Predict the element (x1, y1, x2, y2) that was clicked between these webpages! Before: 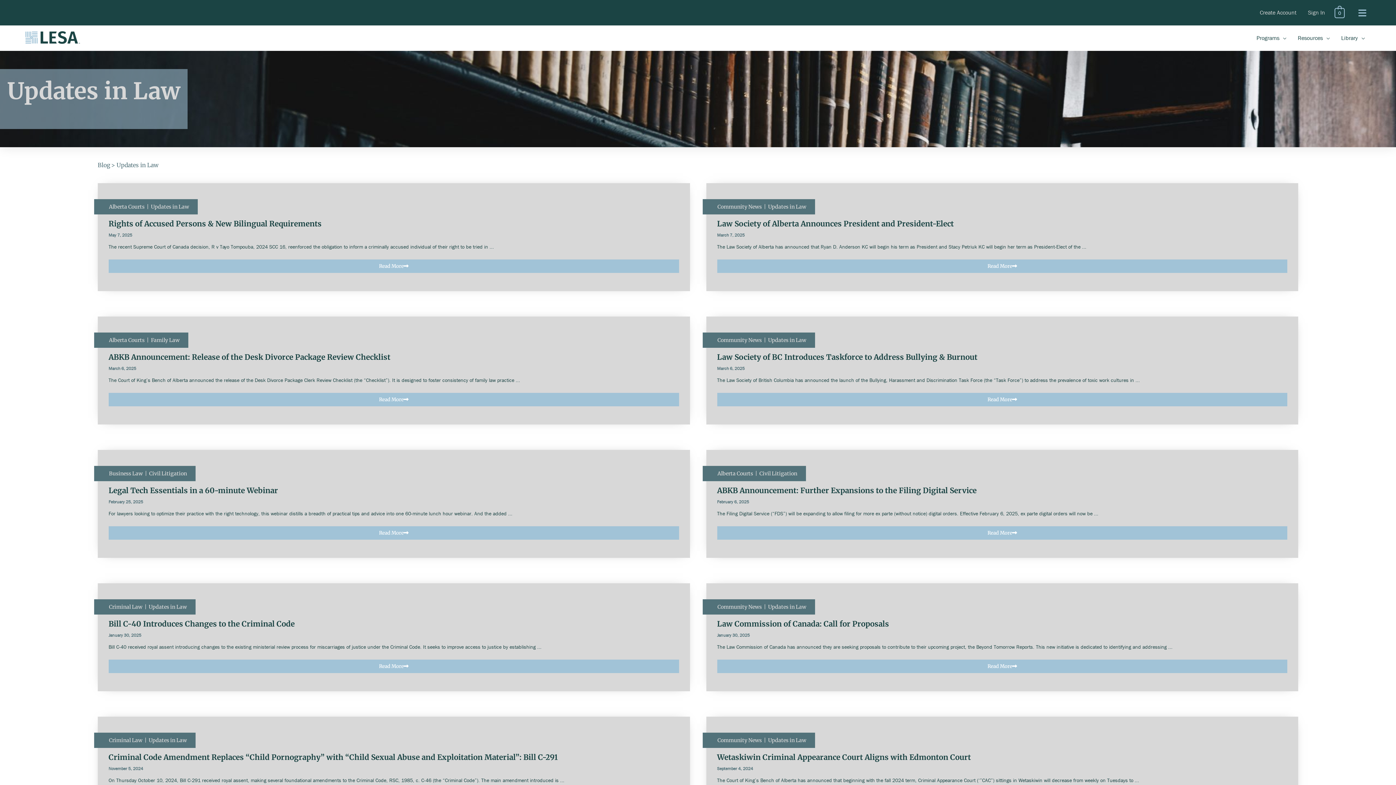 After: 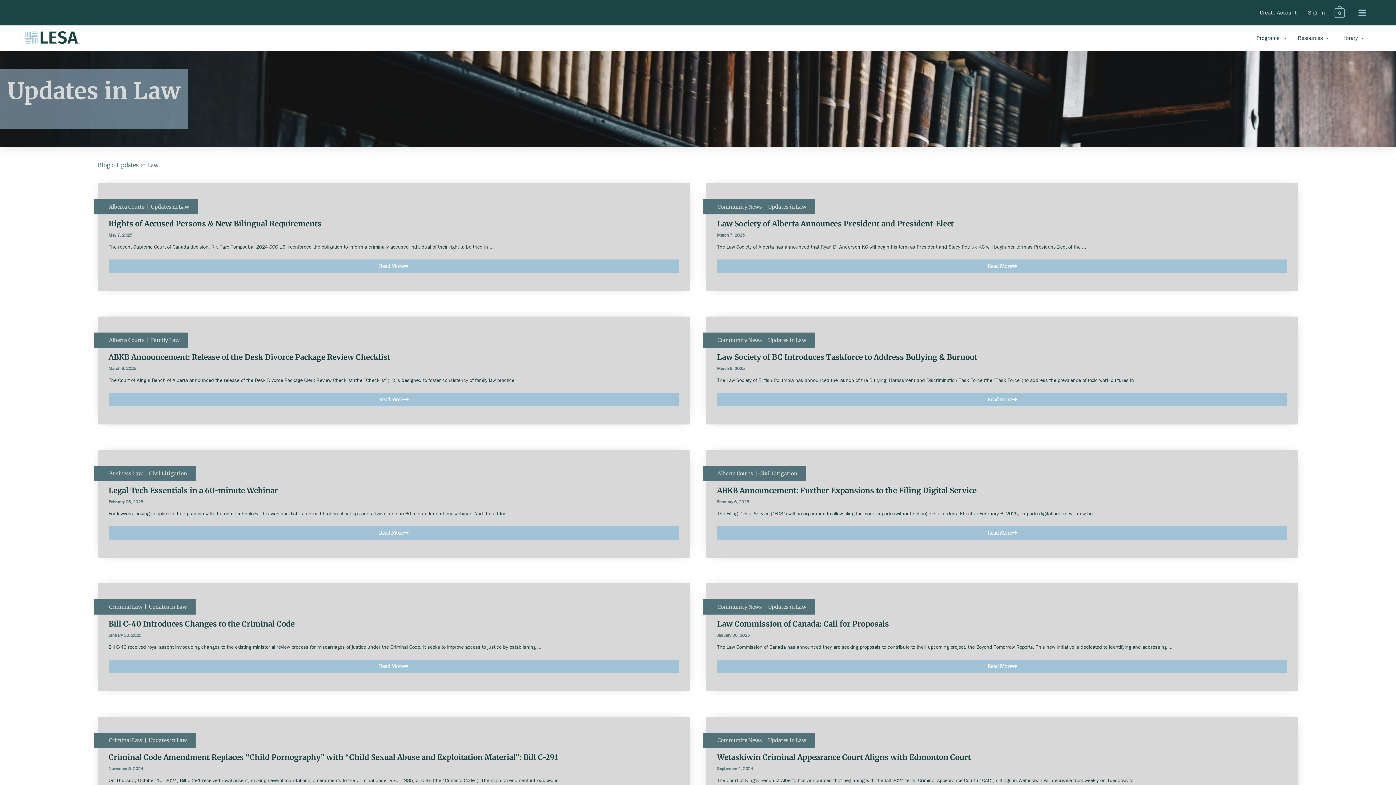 Action: bbox: (768, 203, 806, 210) label: Updates in Law